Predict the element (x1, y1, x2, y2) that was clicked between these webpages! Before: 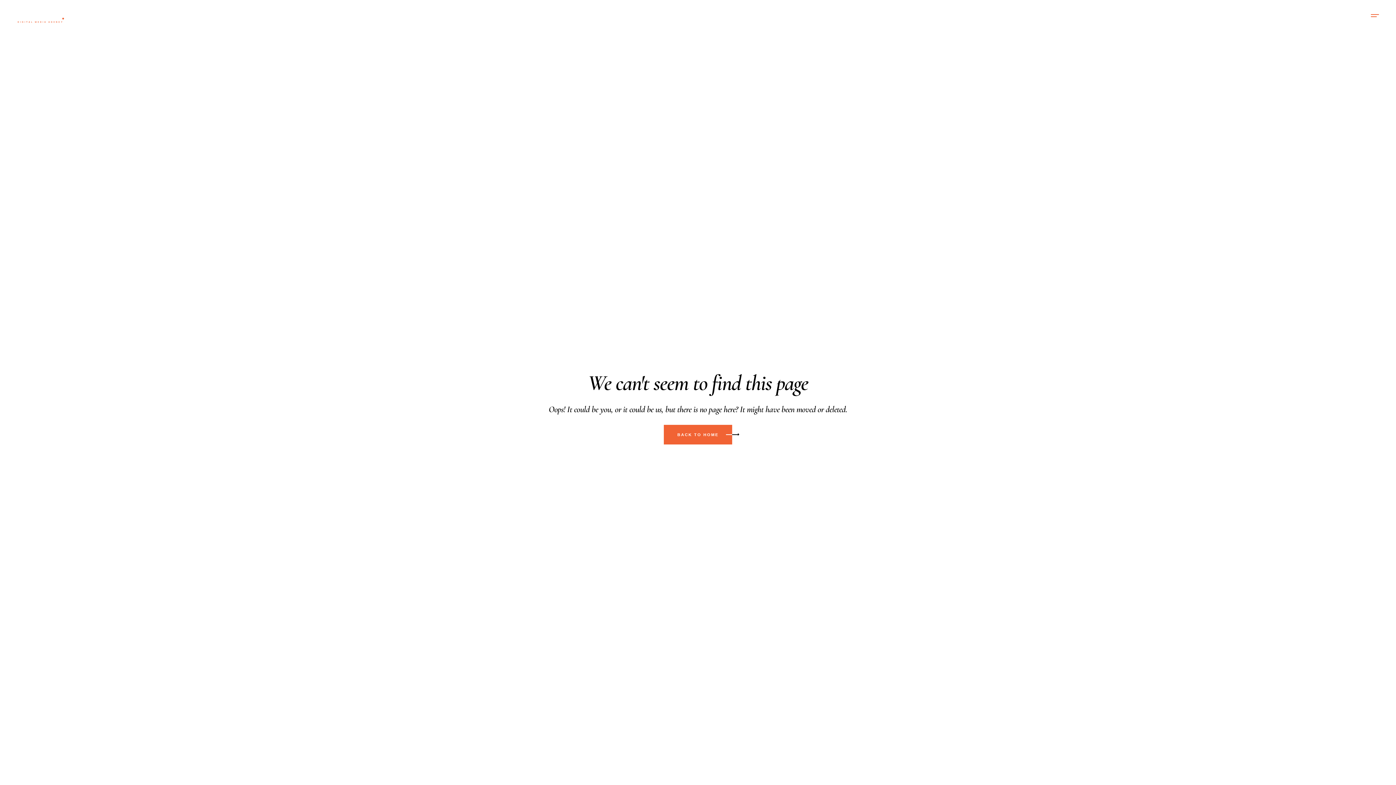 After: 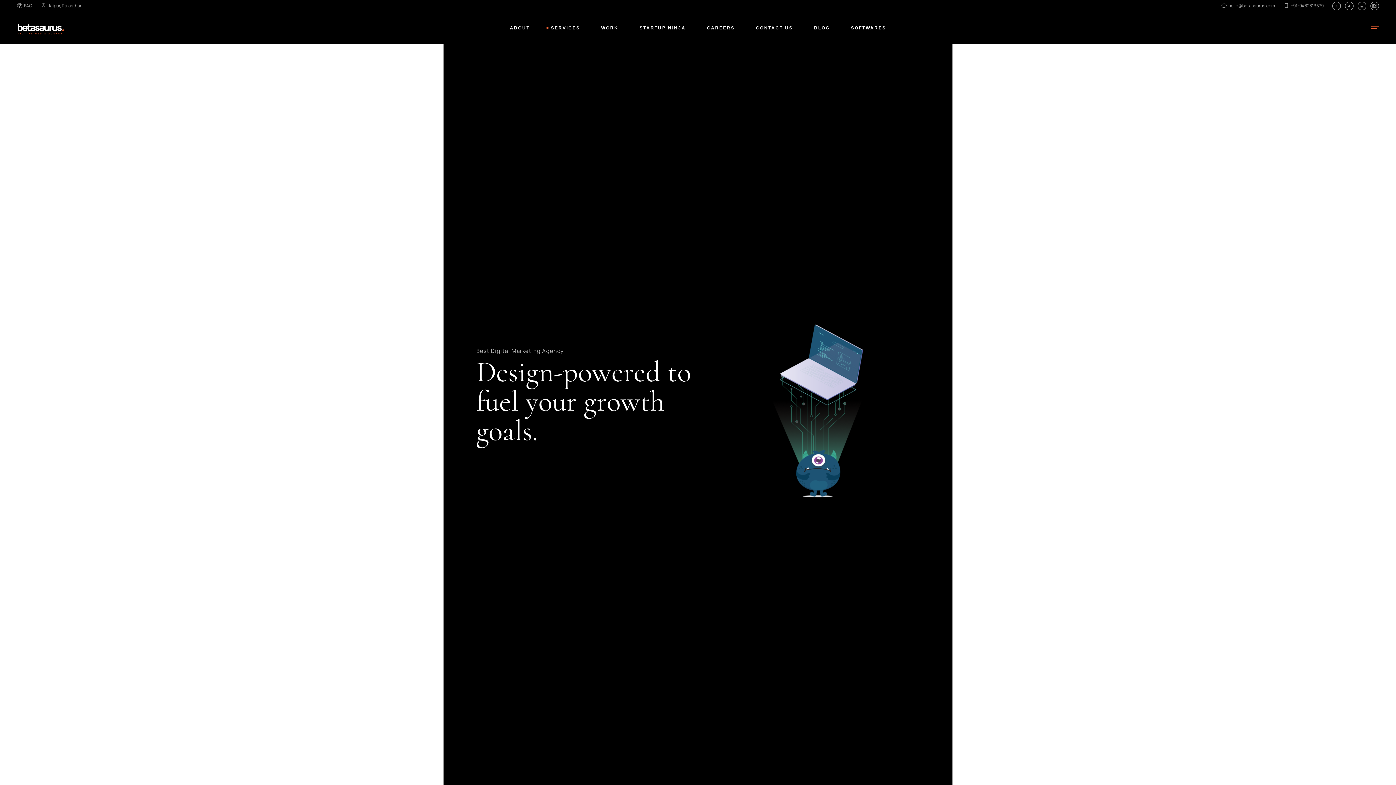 Action: label: SERVICES bbox: (551, 0, 580, 32)